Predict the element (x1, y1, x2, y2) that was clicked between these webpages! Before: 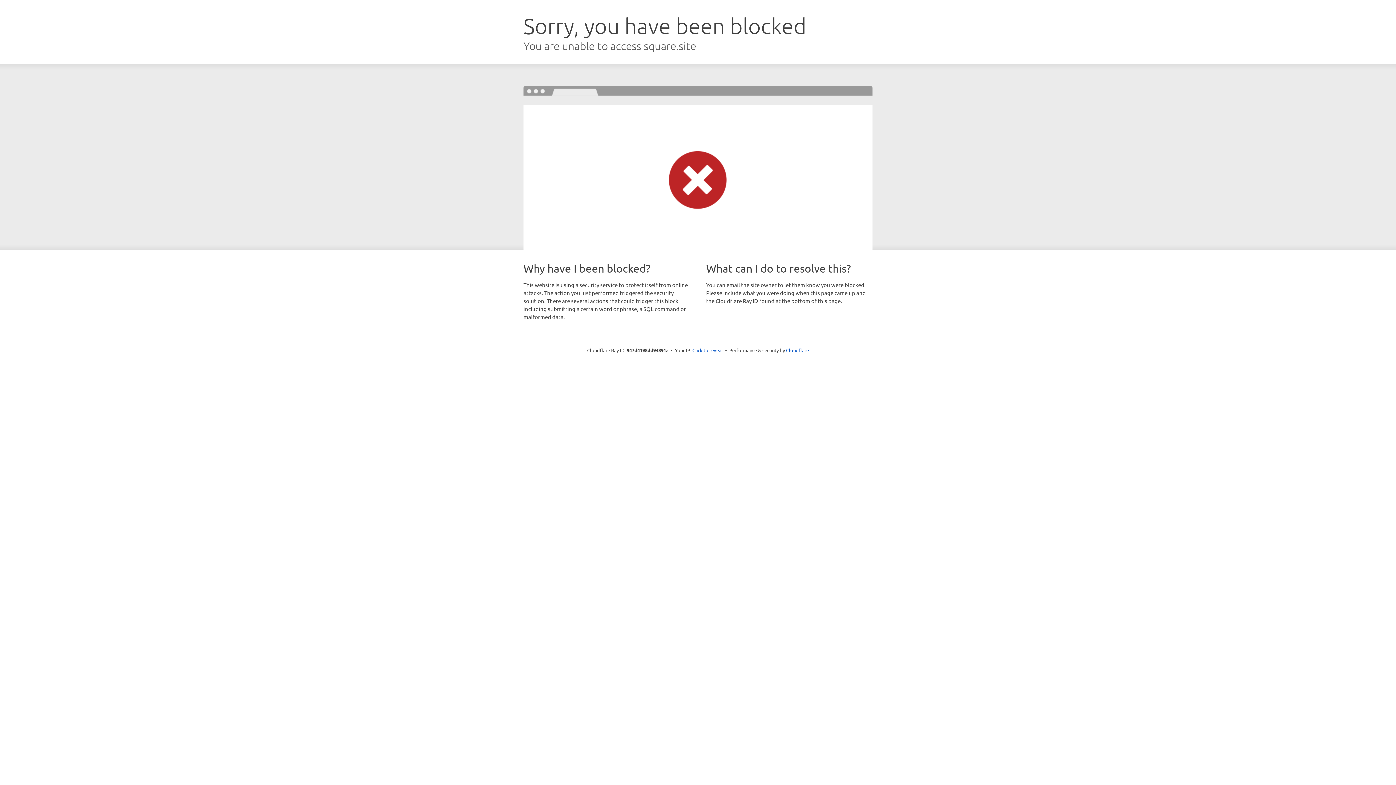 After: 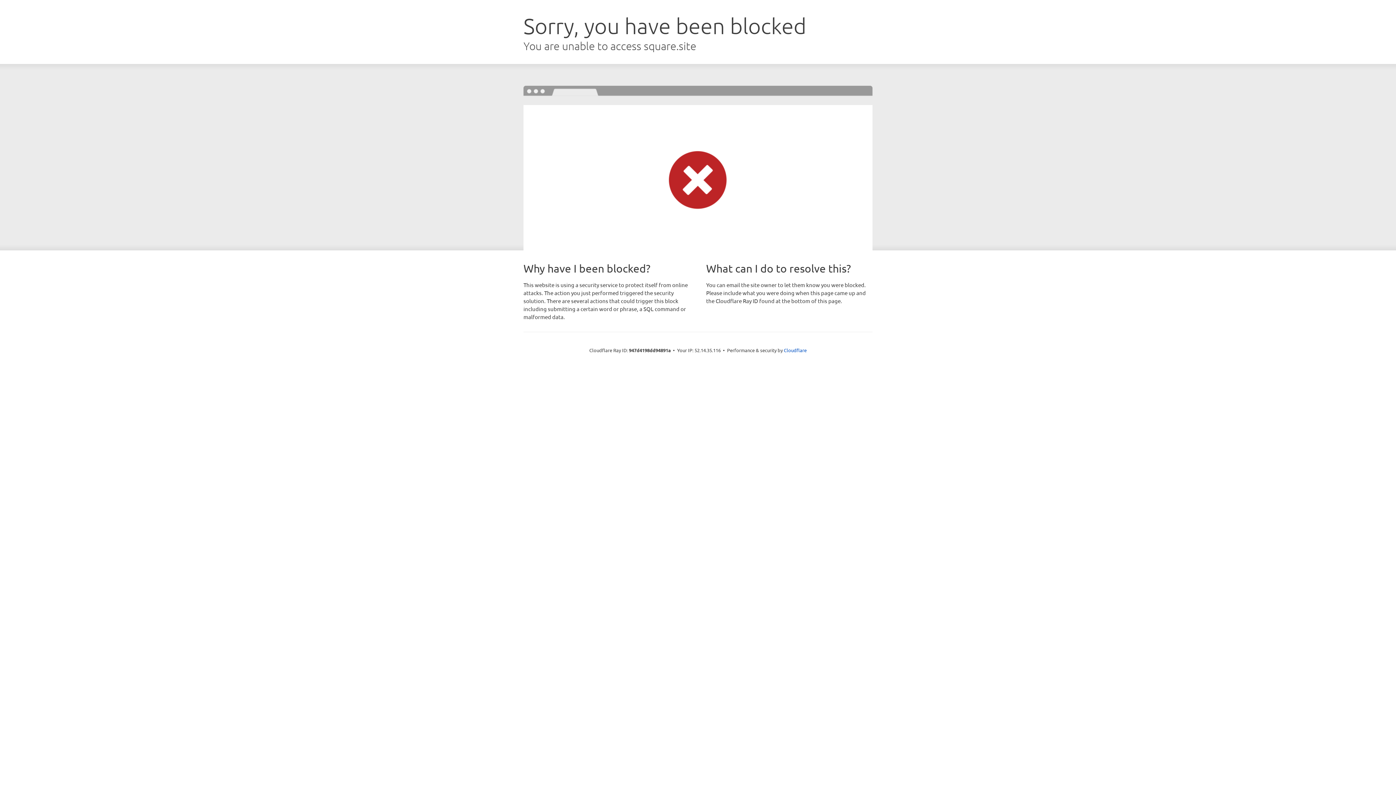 Action: label: Click to reveal bbox: (692, 346, 723, 353)